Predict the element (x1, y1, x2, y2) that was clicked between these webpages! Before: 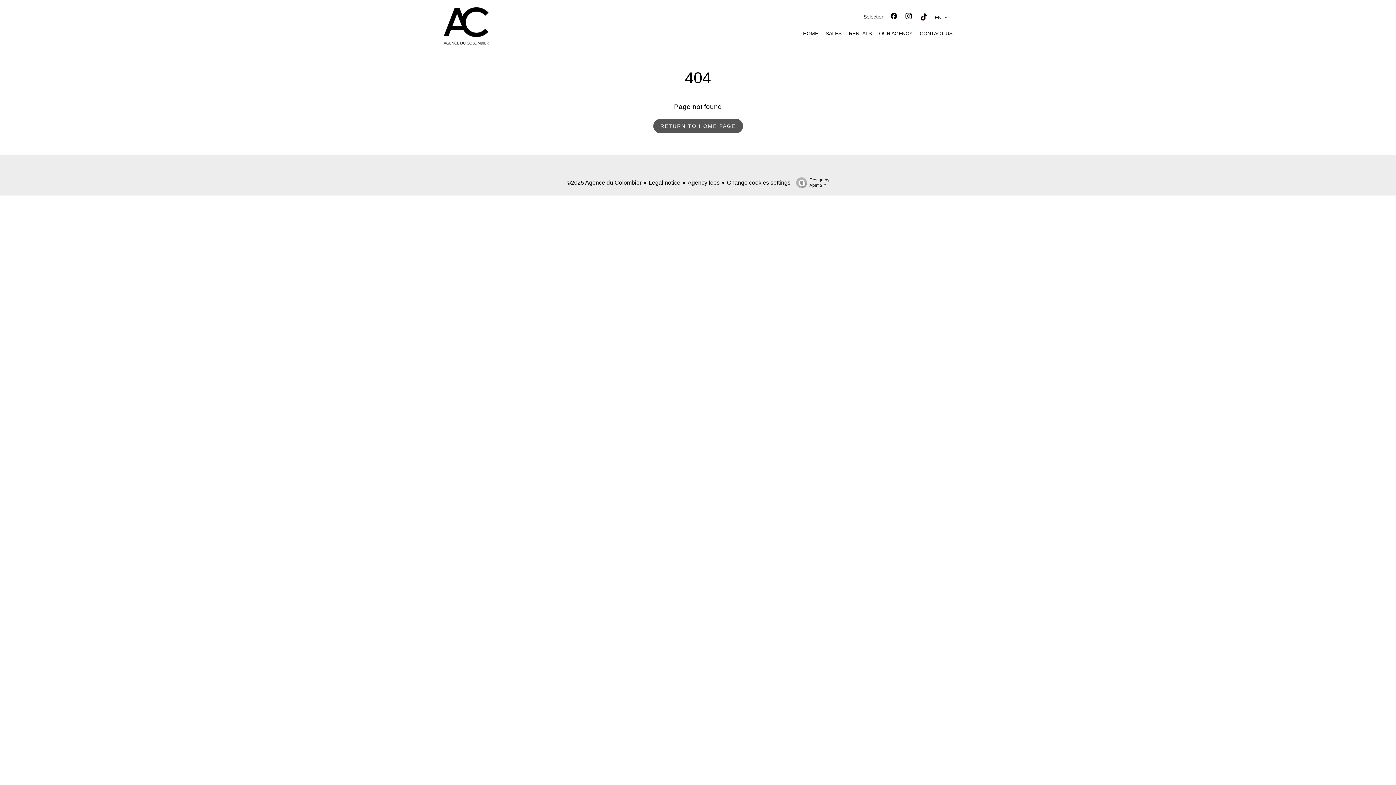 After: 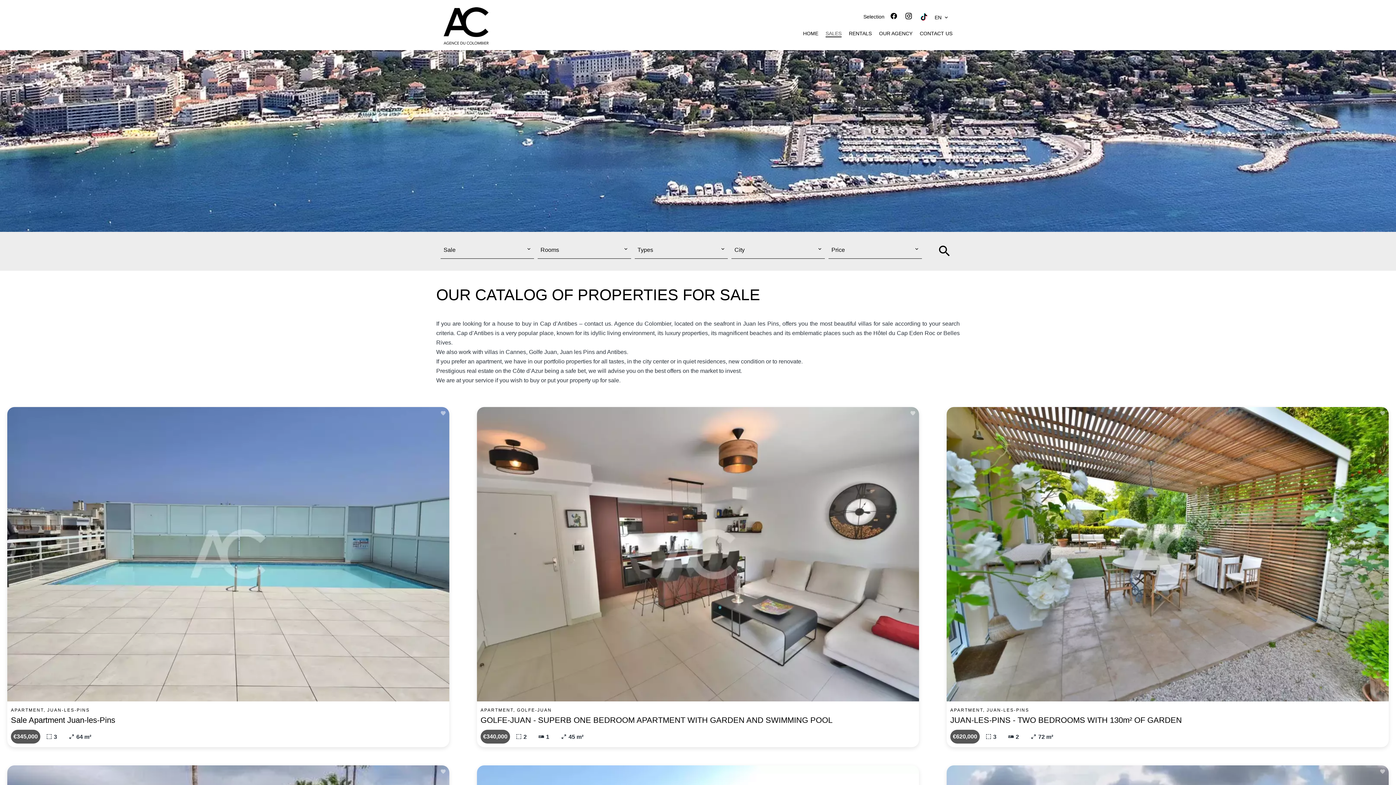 Action: label: SALES bbox: (825, 30, 841, 36)